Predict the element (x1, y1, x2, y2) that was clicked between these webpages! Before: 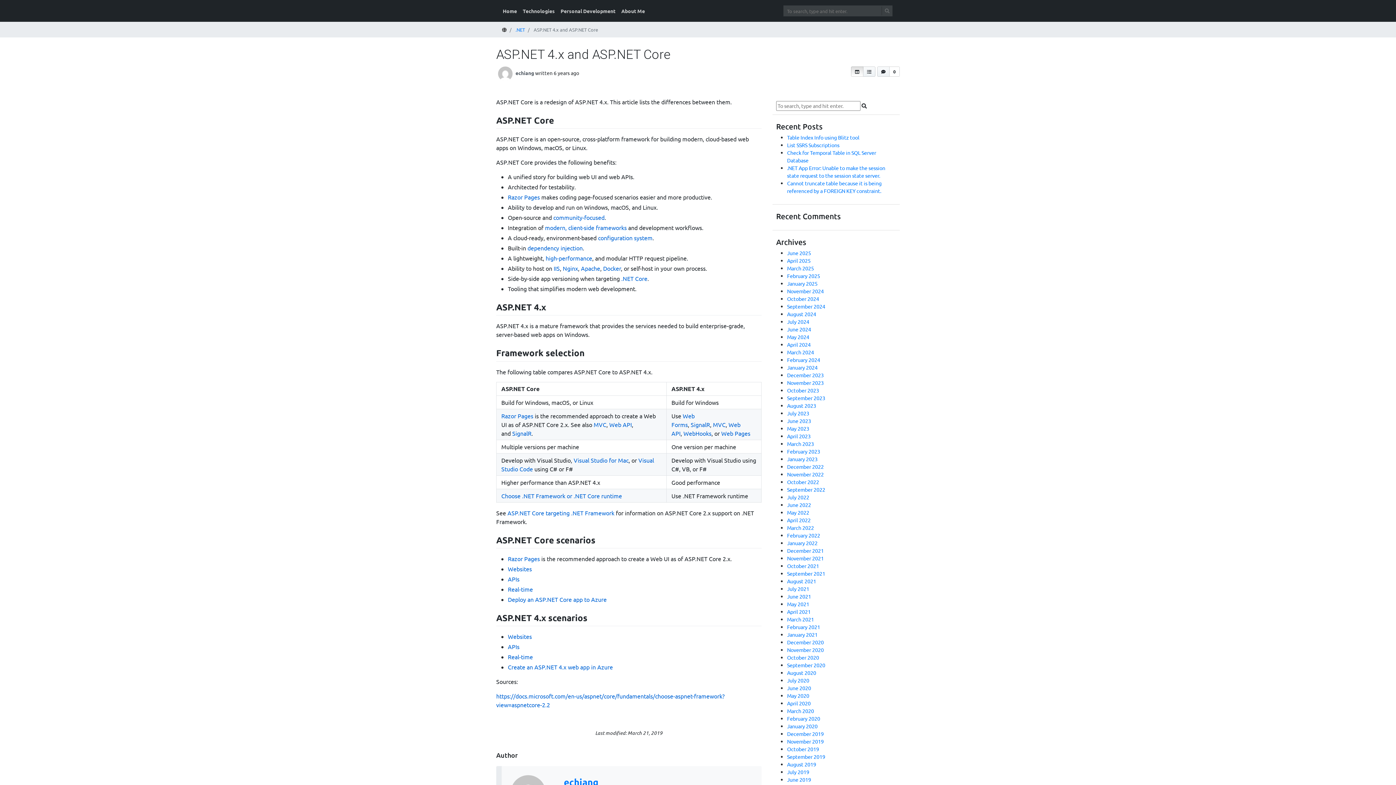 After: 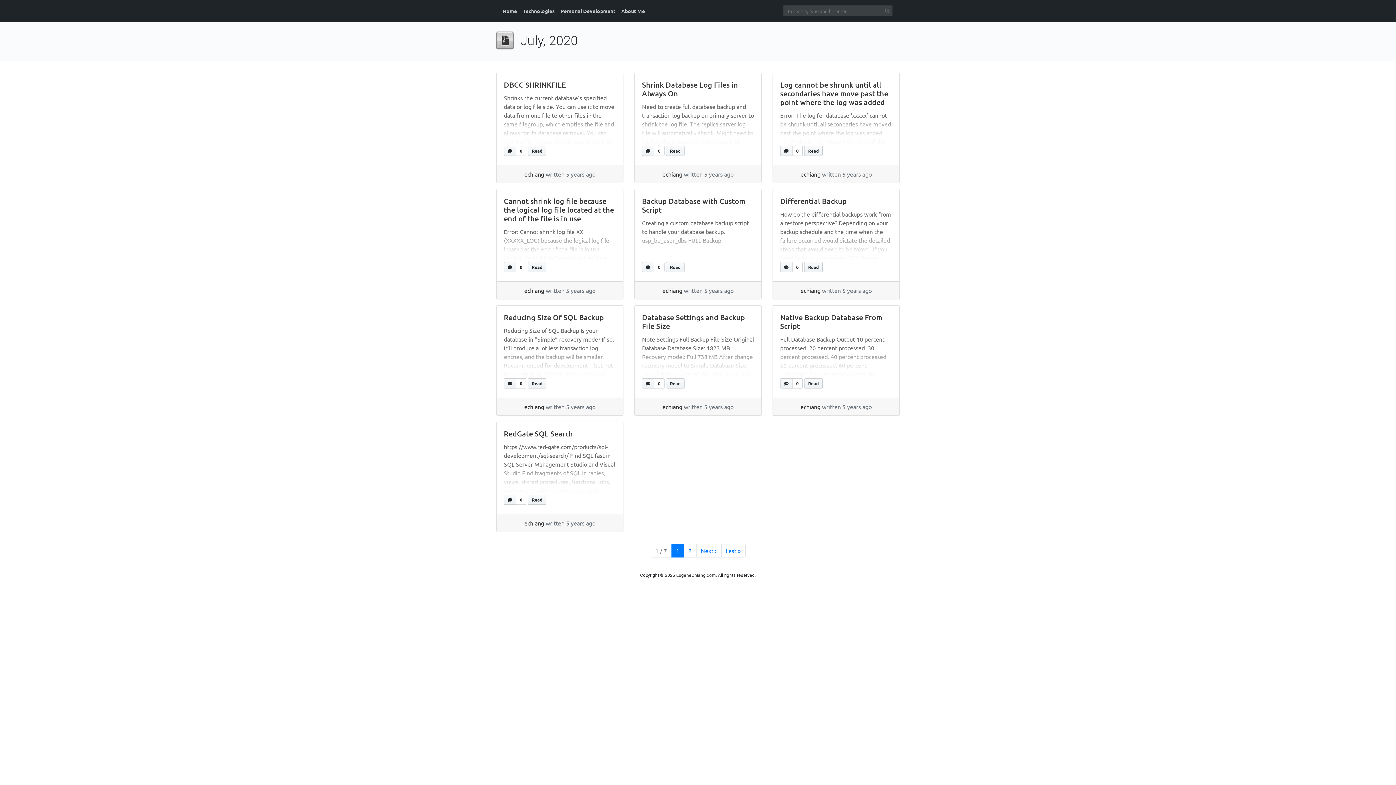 Action: label: July 2020 bbox: (787, 677, 809, 684)